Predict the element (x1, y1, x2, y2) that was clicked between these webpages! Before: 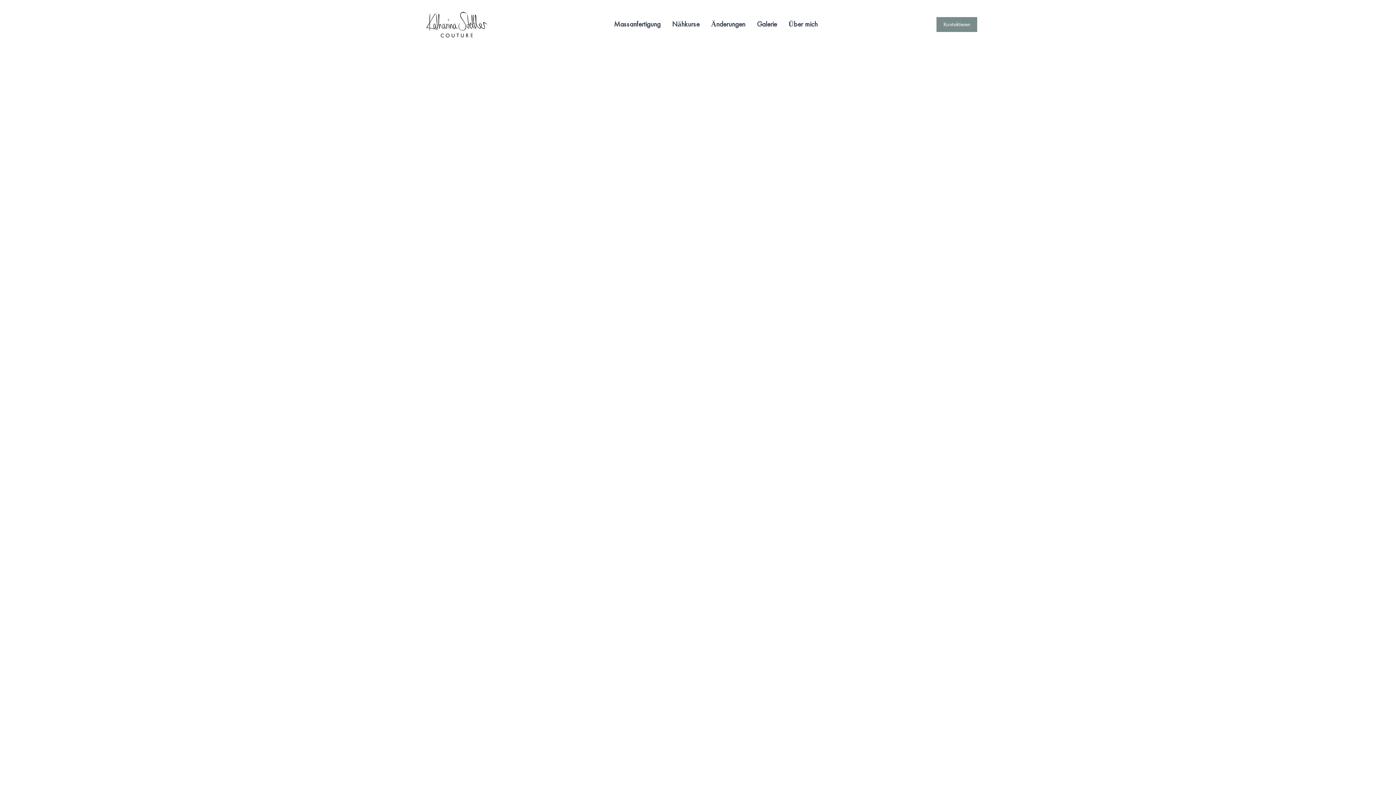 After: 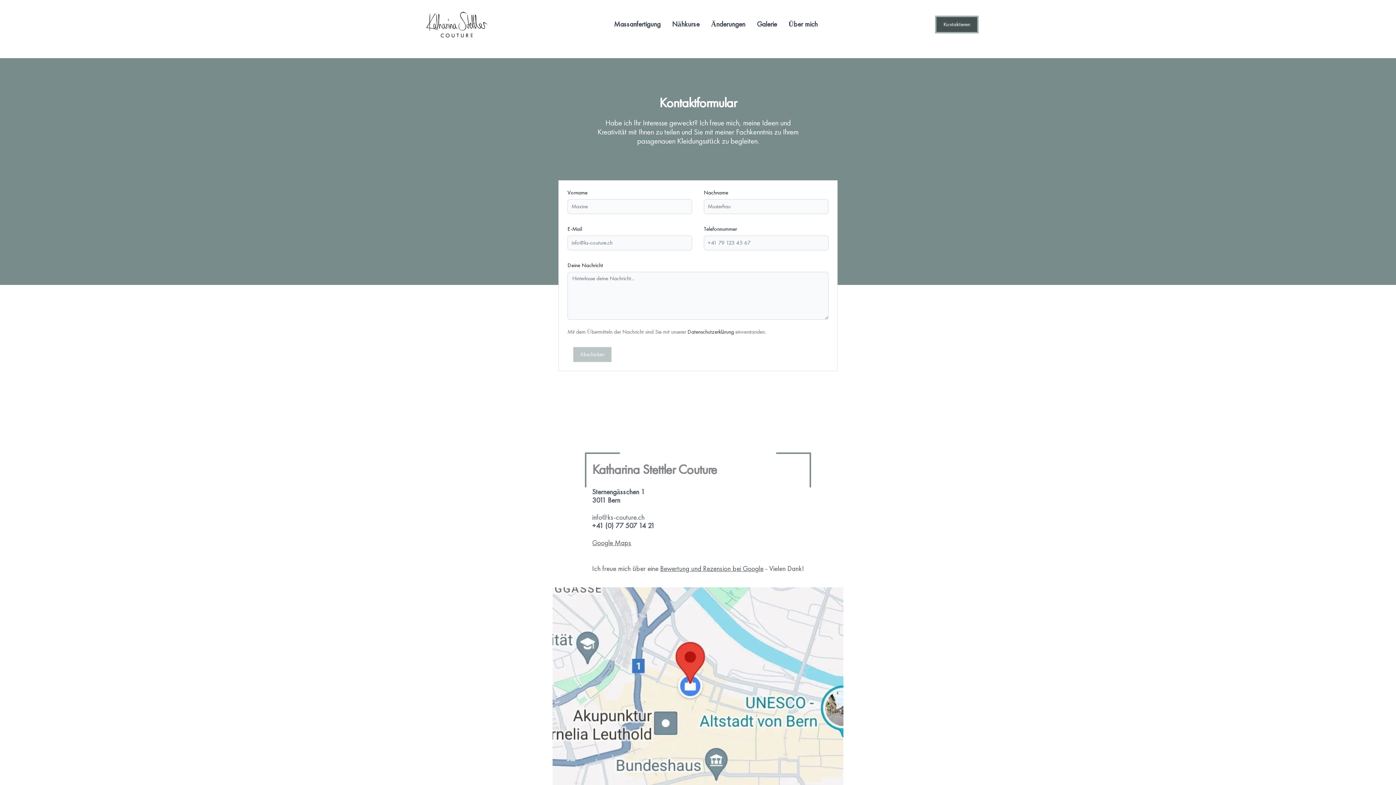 Action: label: Kontaktieren bbox: (936, 17, 977, 32)